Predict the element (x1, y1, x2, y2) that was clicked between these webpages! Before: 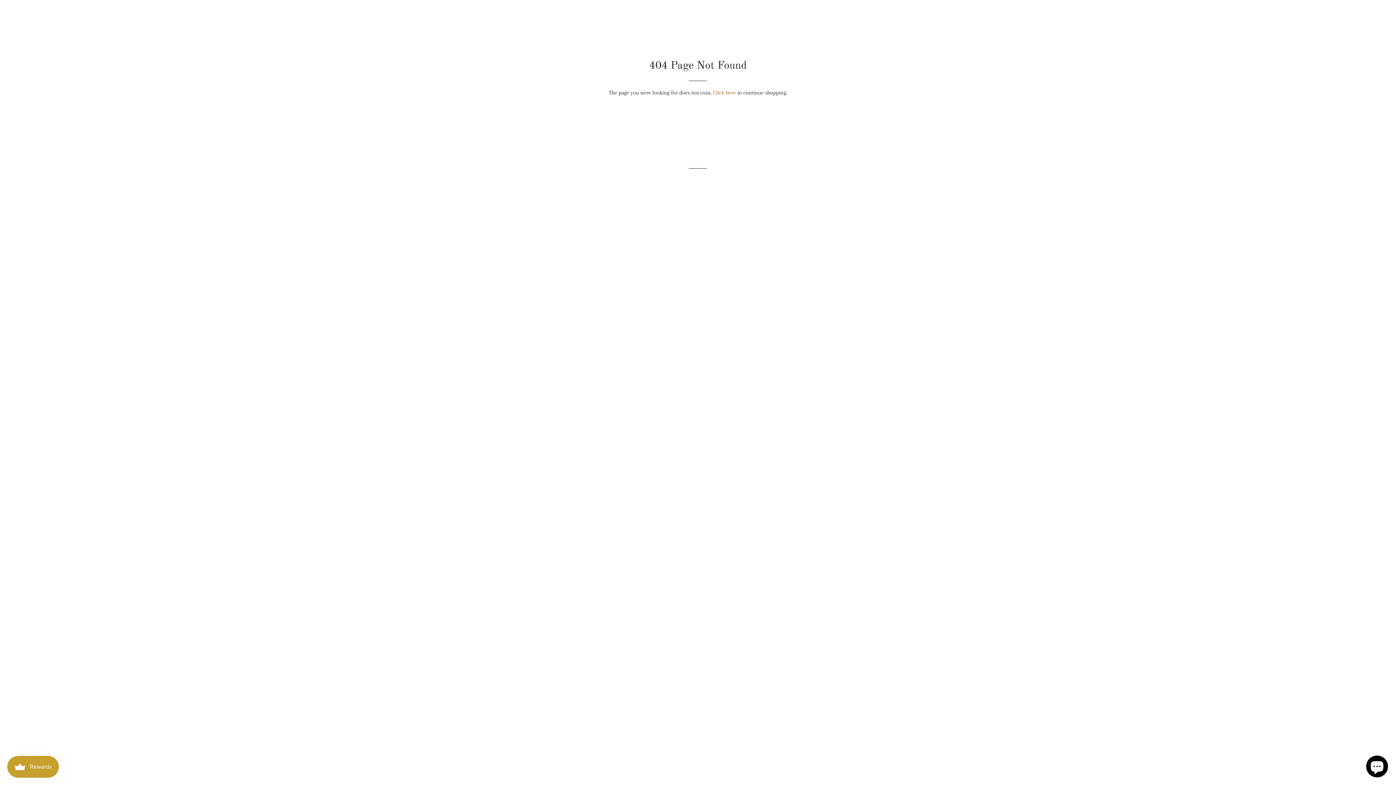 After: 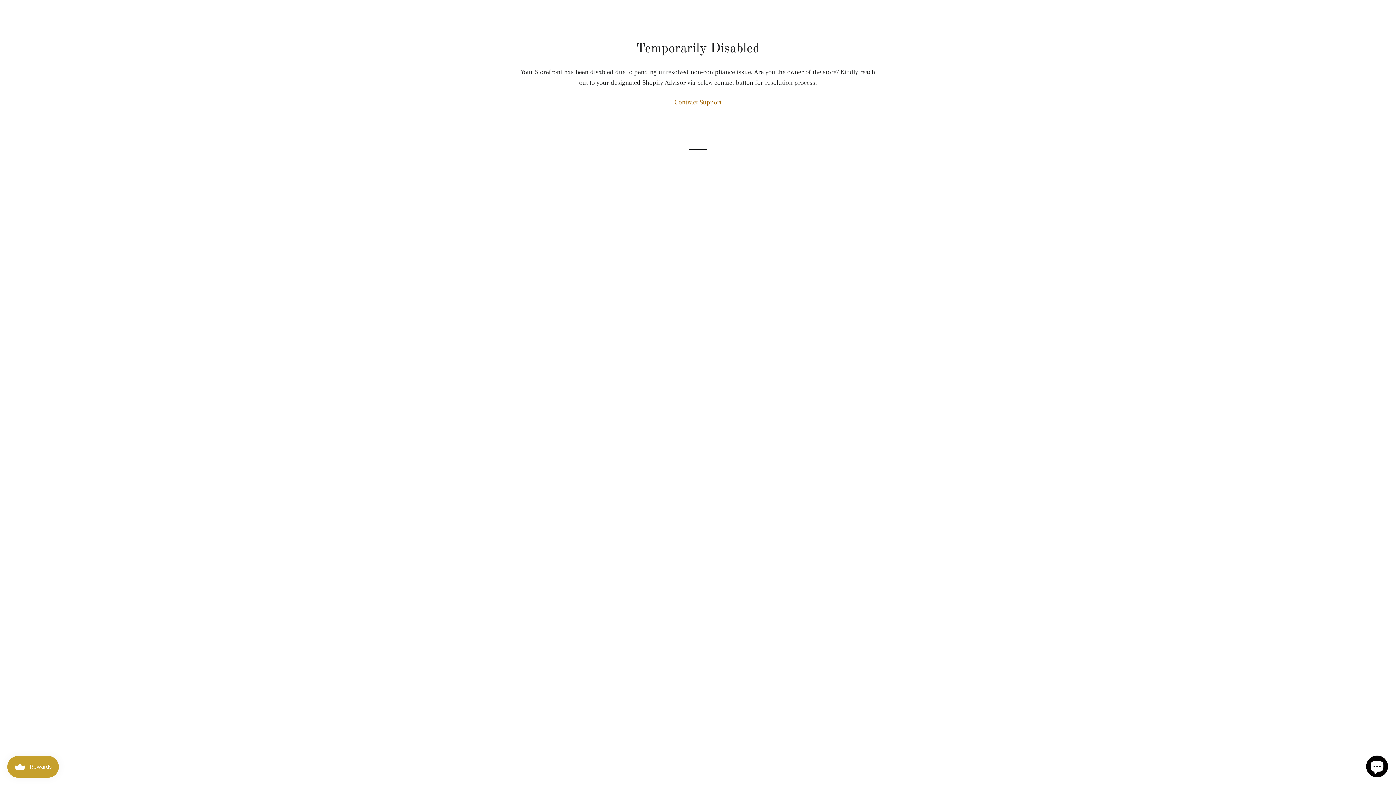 Action: bbox: (713, 89, 736, 96) label: Click here